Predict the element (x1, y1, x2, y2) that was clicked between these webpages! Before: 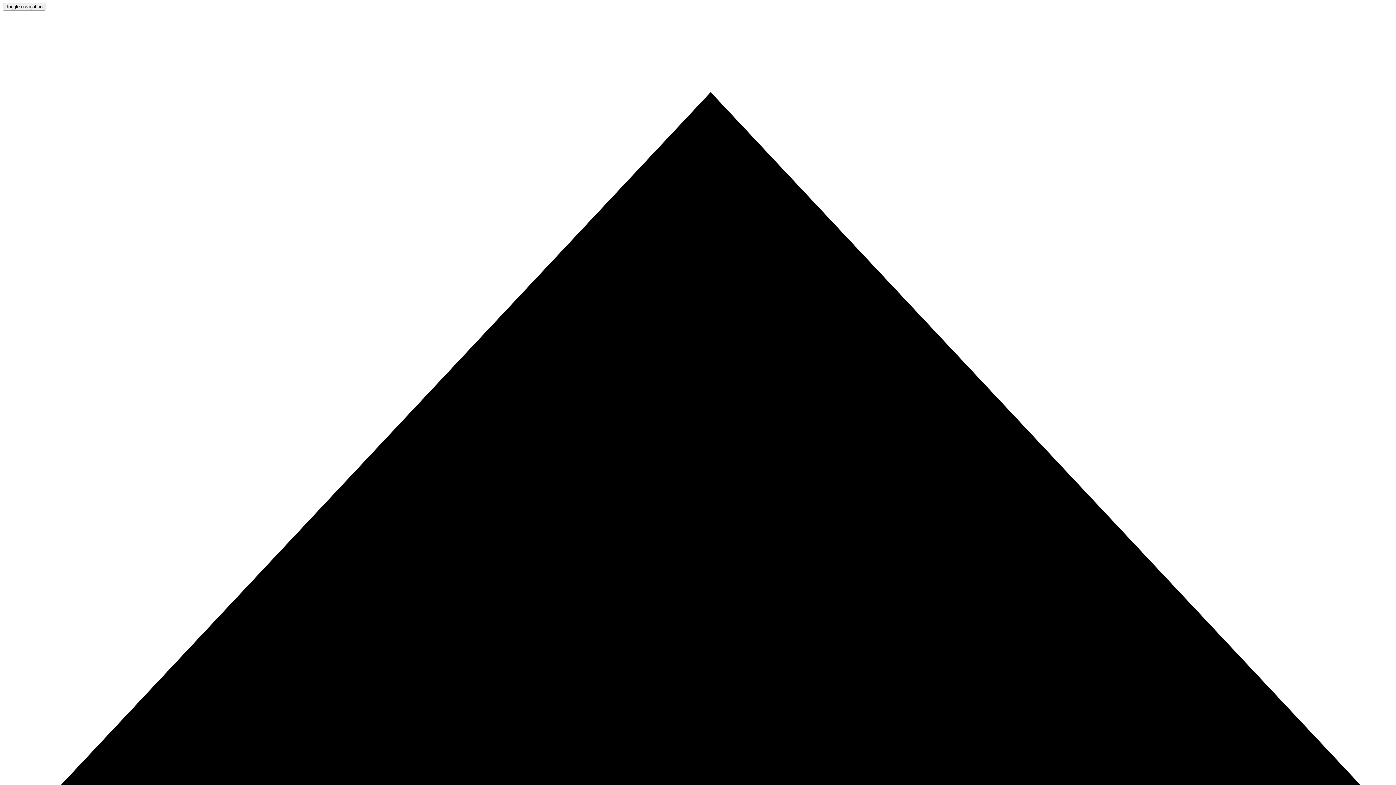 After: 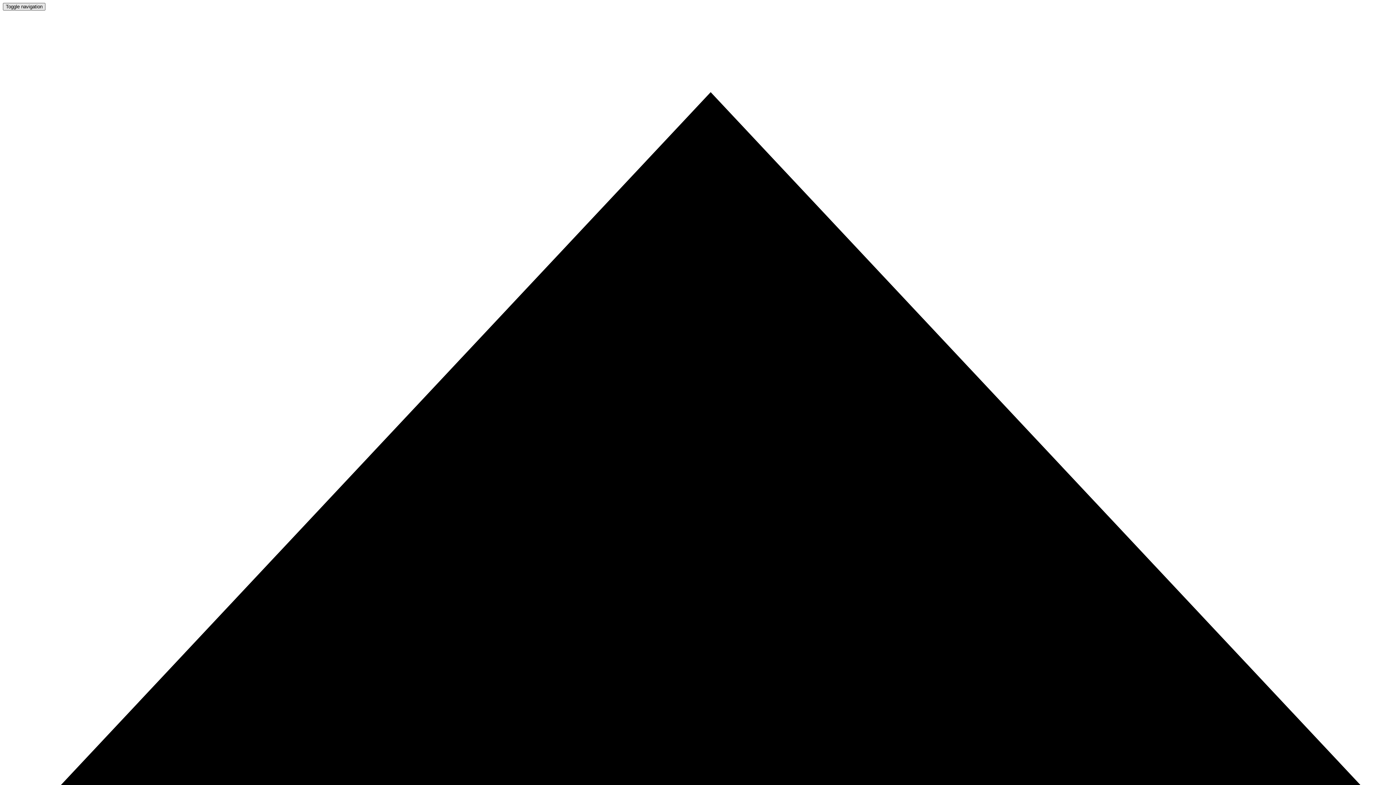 Action: label: Toggle navigation bbox: (2, 2, 45, 10)